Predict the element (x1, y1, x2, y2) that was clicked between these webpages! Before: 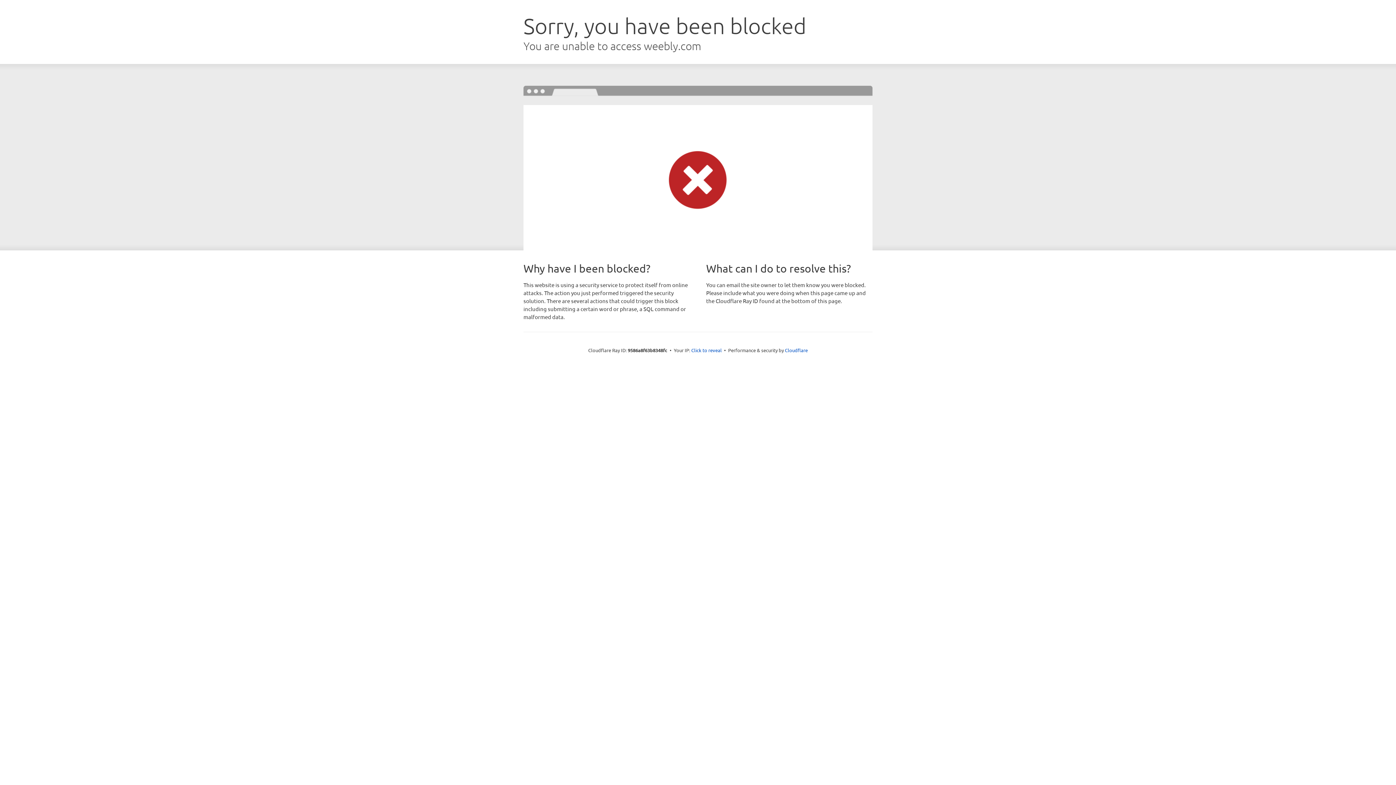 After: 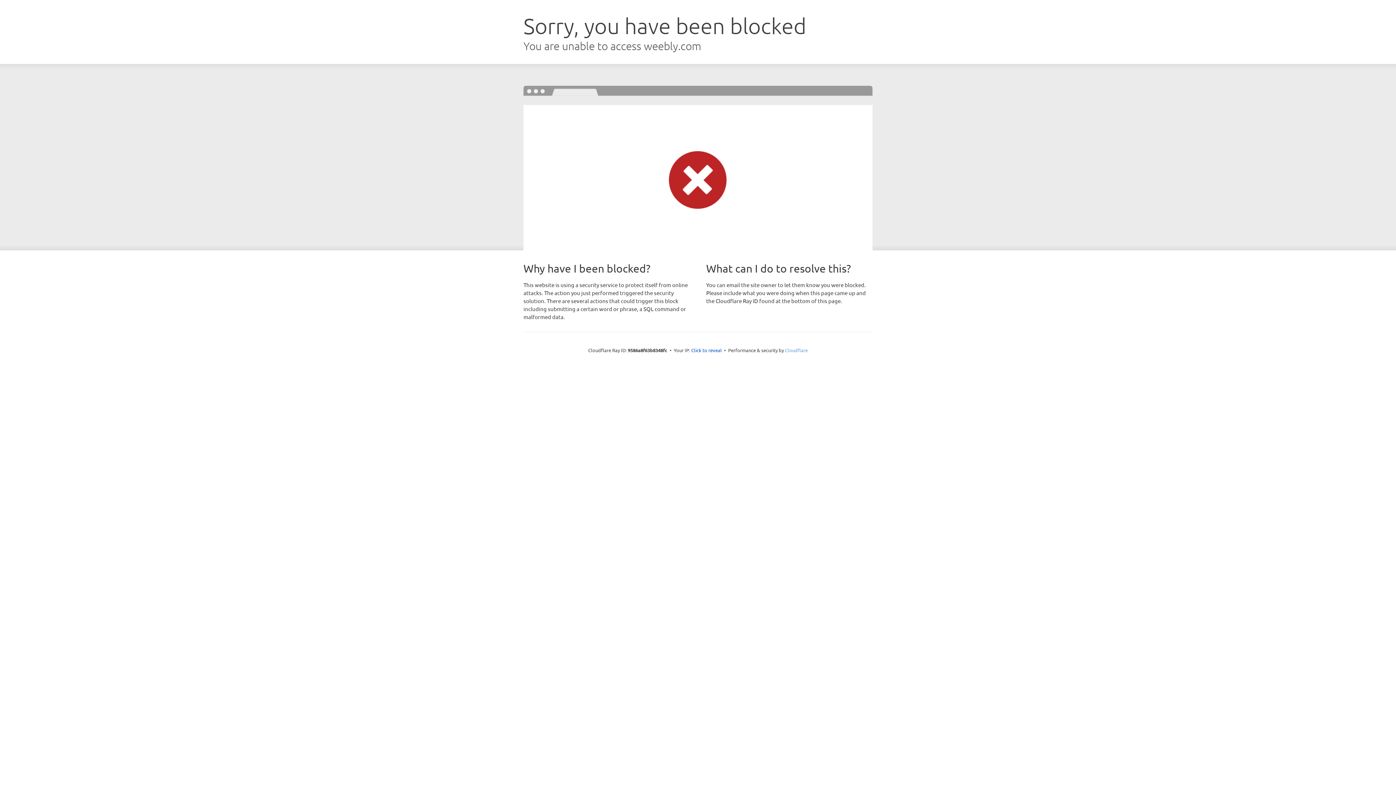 Action: bbox: (785, 347, 808, 353) label: Cloudflare